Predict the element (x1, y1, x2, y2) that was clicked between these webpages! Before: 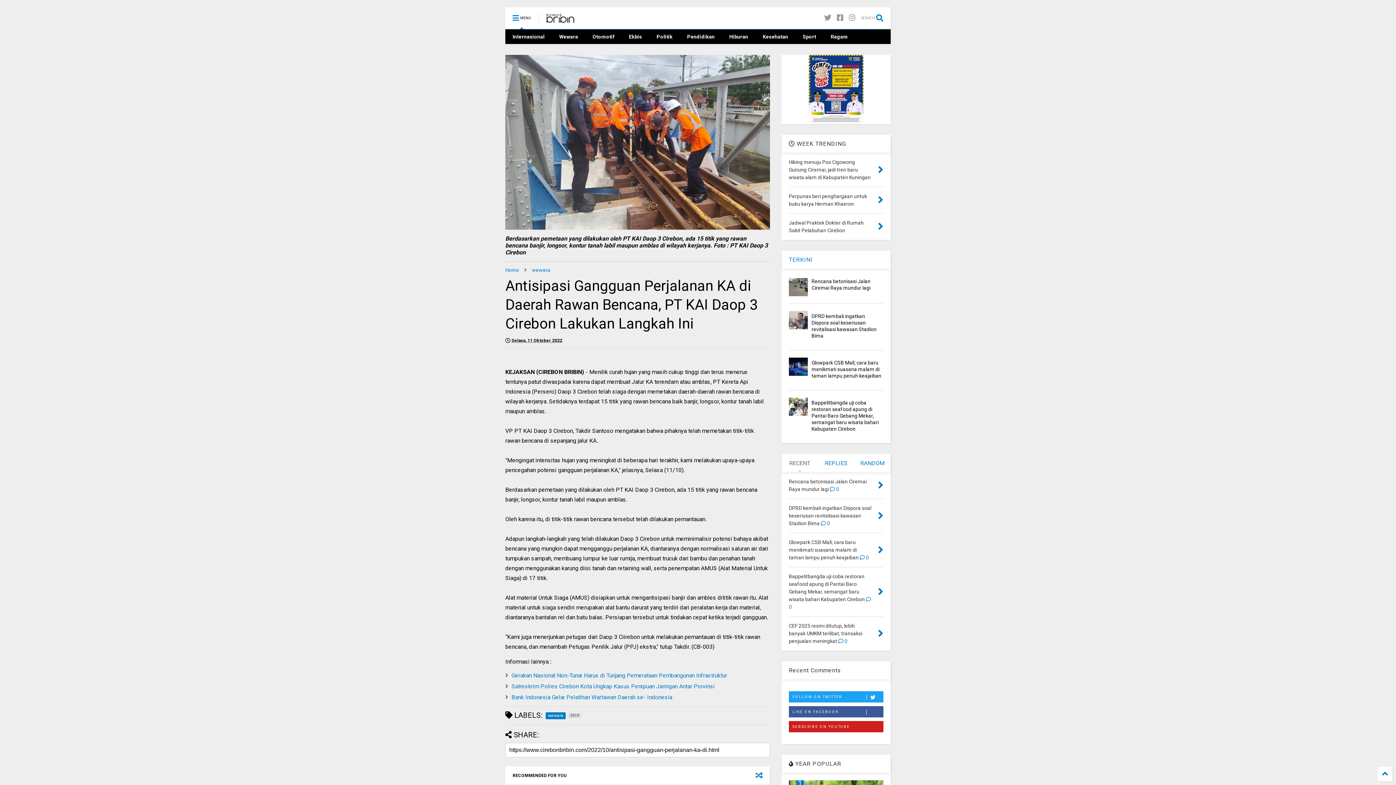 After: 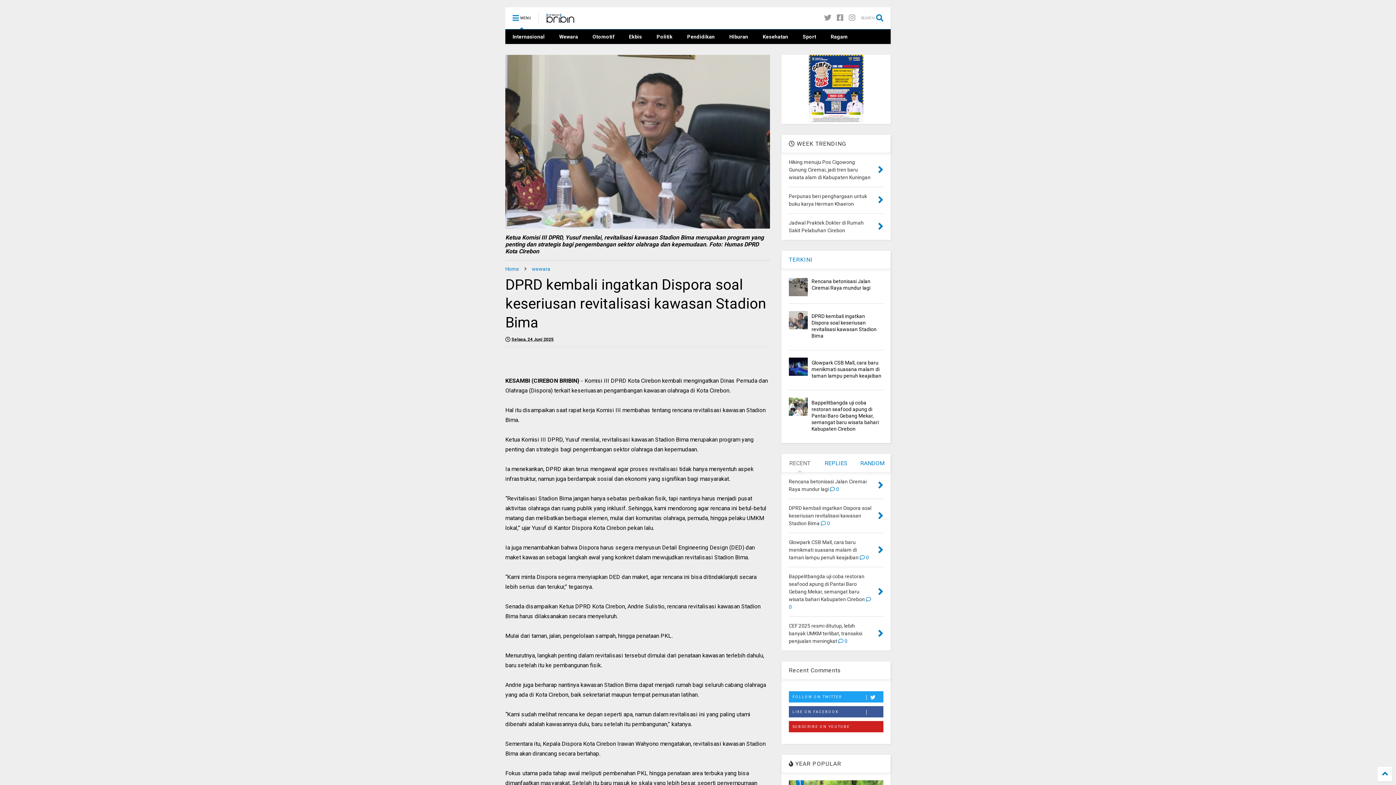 Action: bbox: (878, 509, 883, 522)